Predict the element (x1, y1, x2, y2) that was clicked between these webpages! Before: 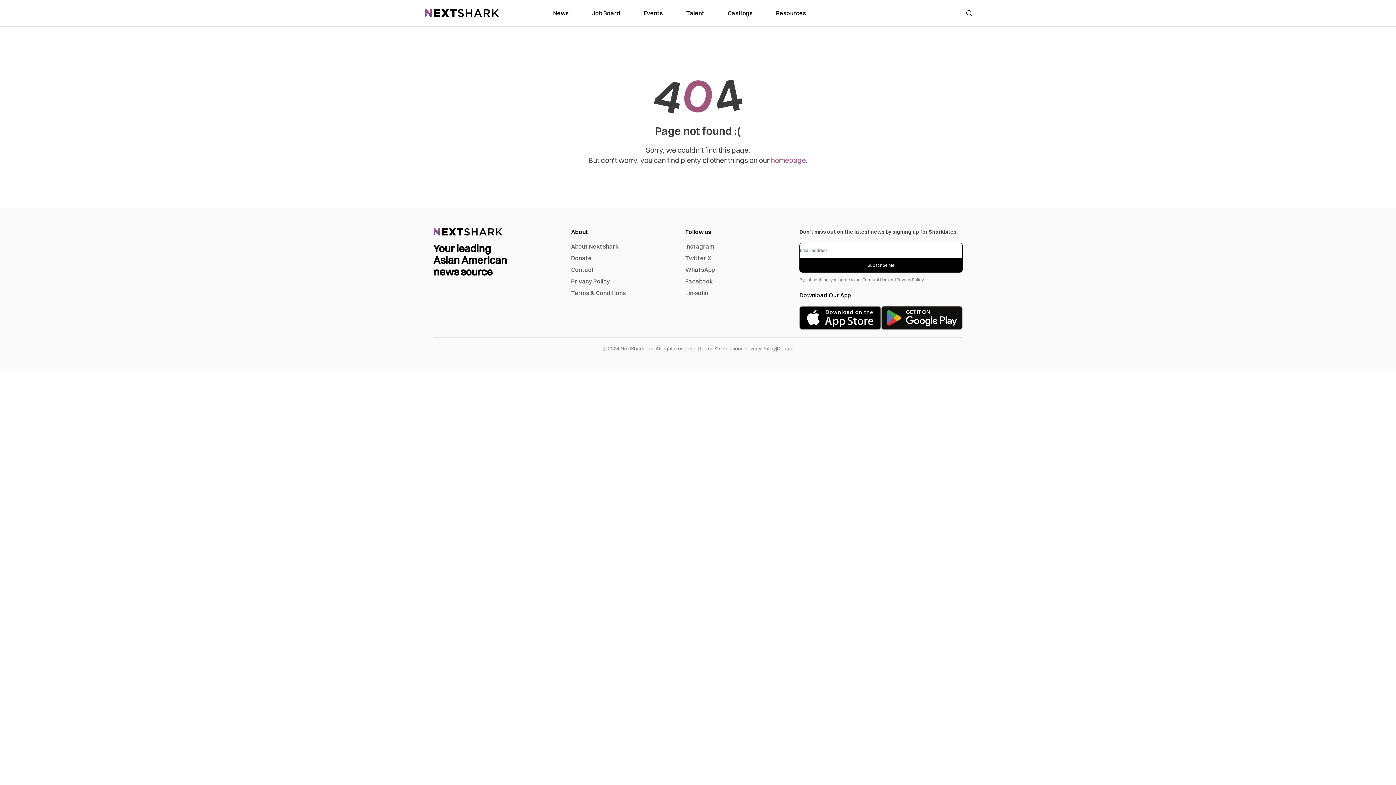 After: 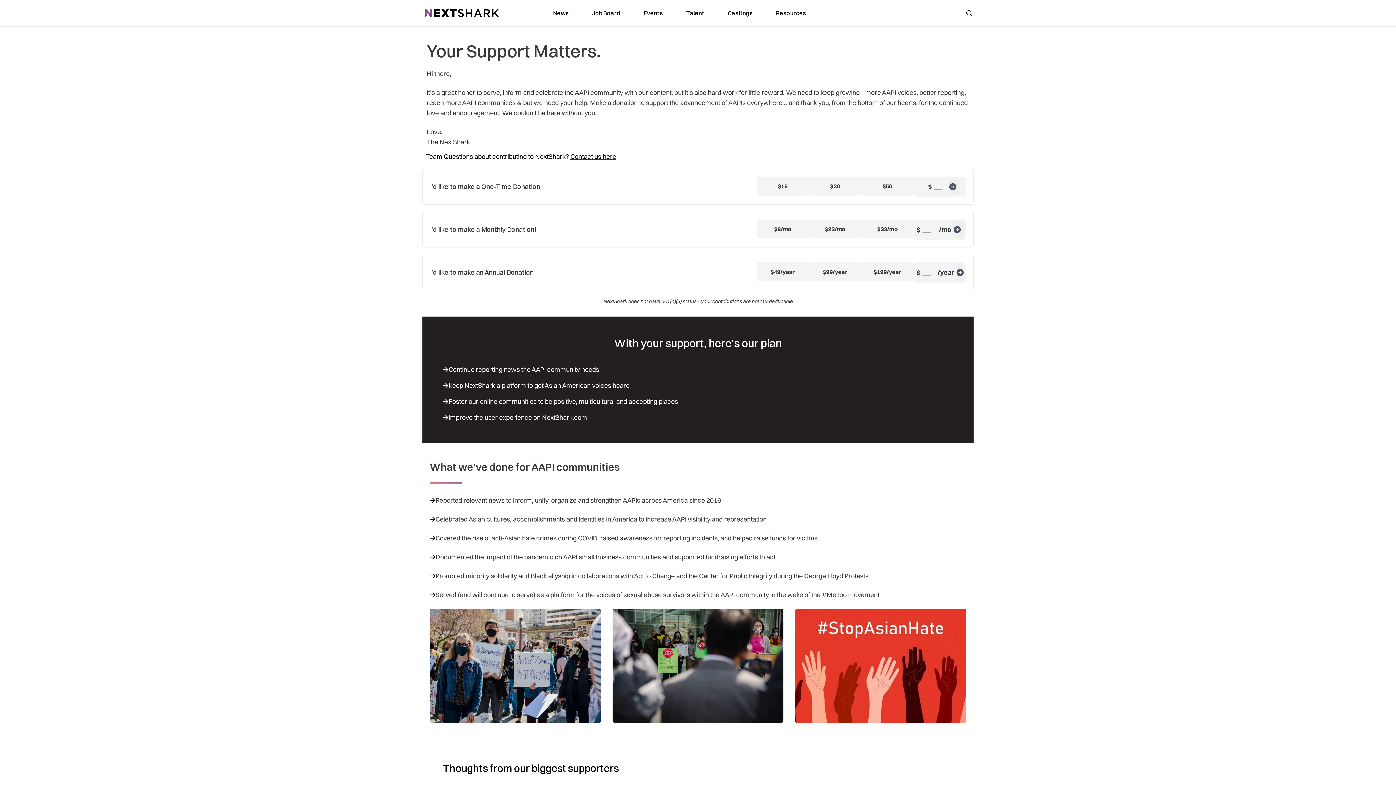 Action: label: Donate bbox: (777, 345, 793, 352)